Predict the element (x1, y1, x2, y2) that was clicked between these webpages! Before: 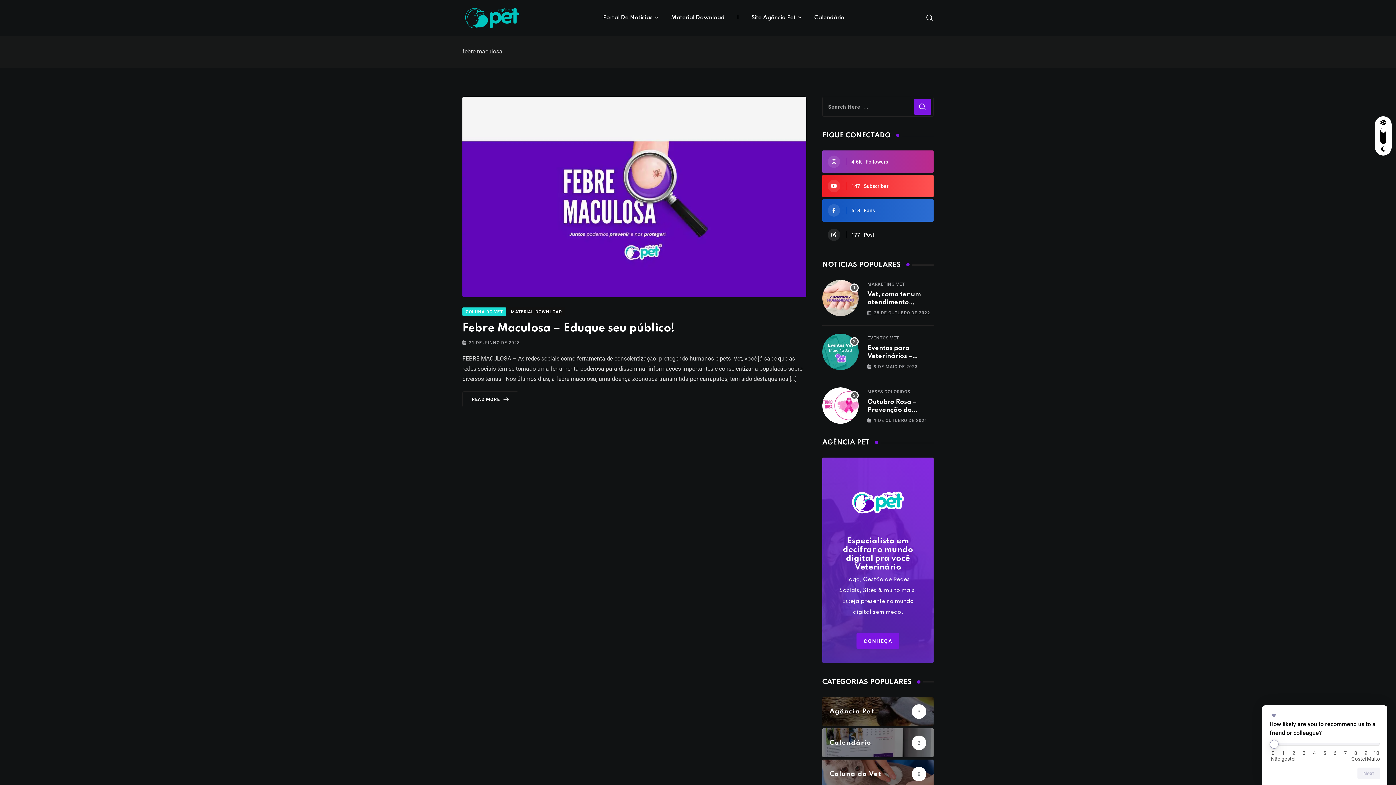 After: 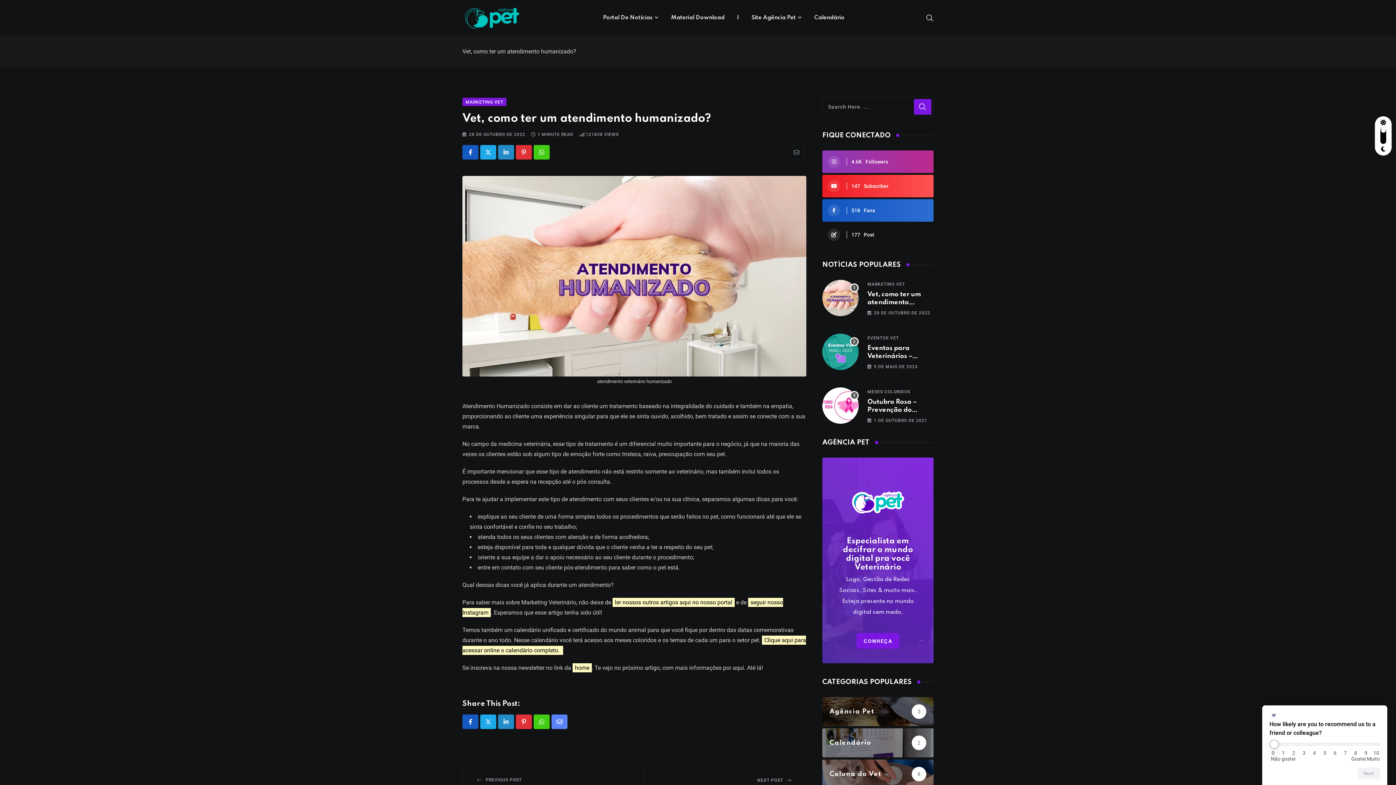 Action: bbox: (822, 280, 858, 316)